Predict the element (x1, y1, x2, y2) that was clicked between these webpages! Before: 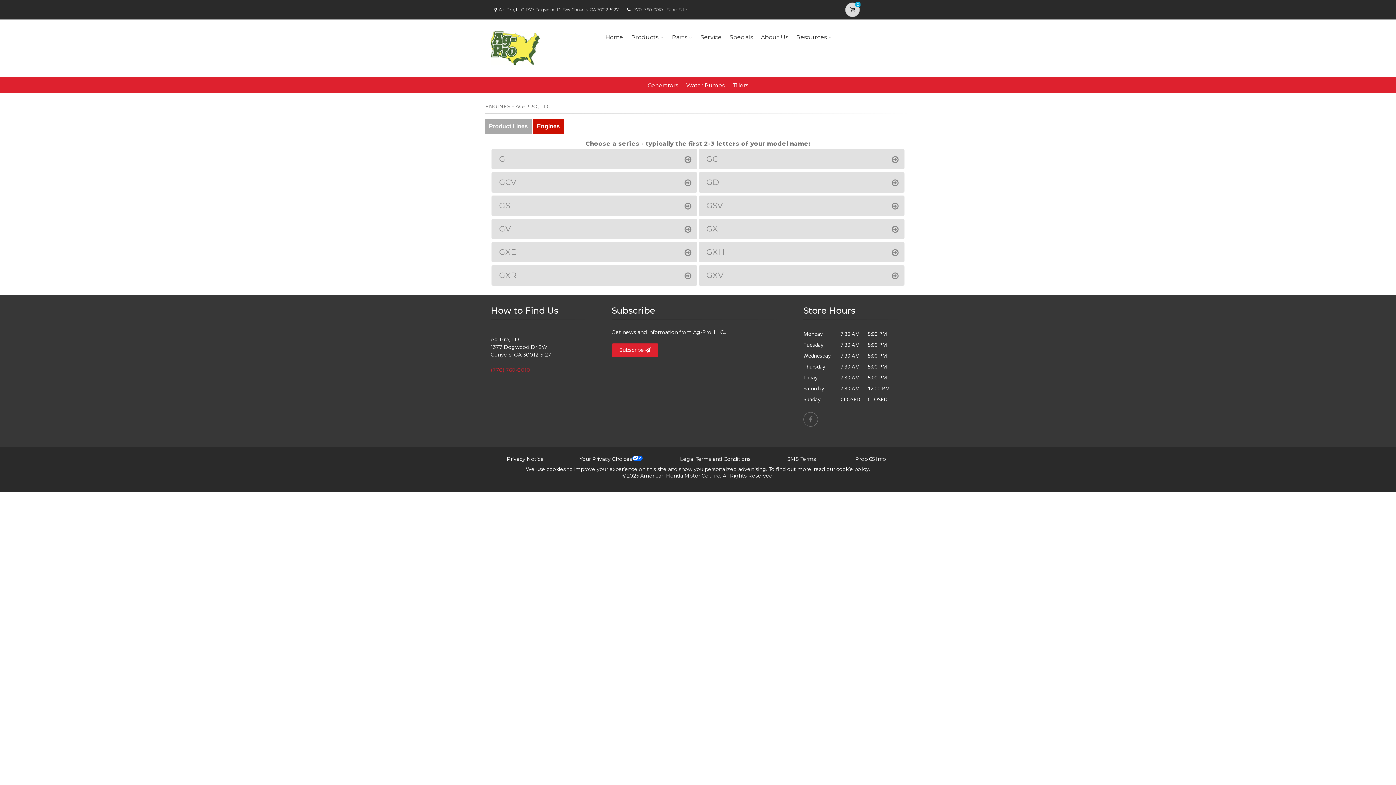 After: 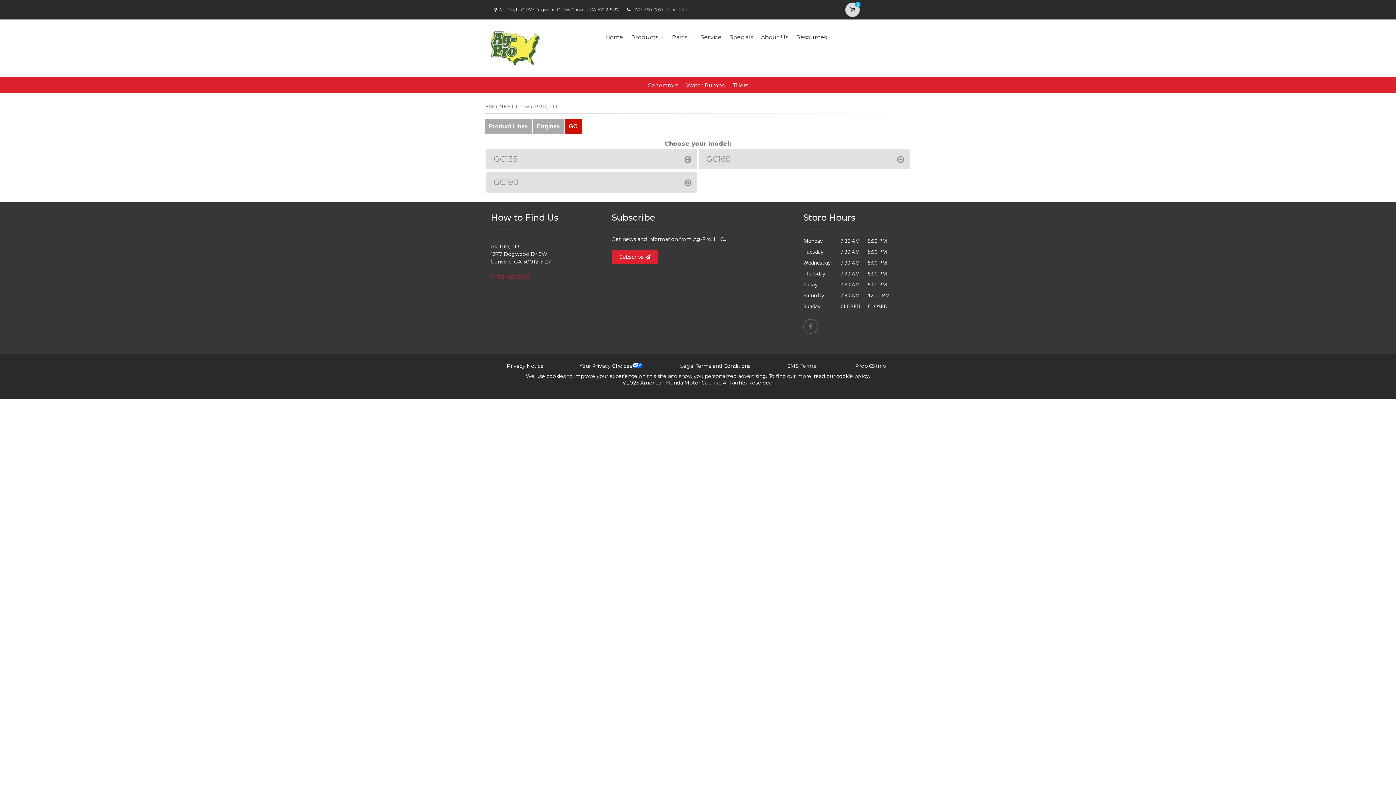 Action: label: GC bbox: (698, 149, 904, 169)